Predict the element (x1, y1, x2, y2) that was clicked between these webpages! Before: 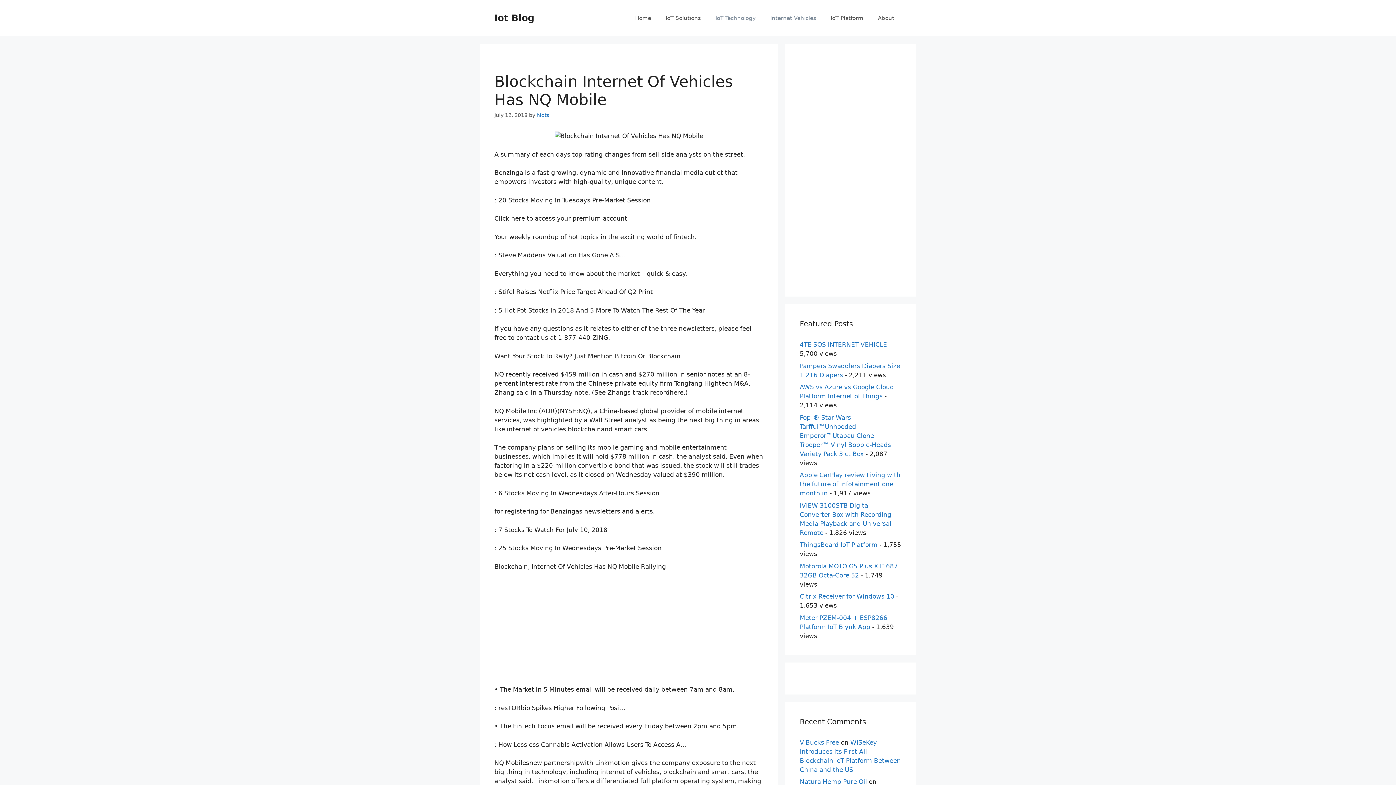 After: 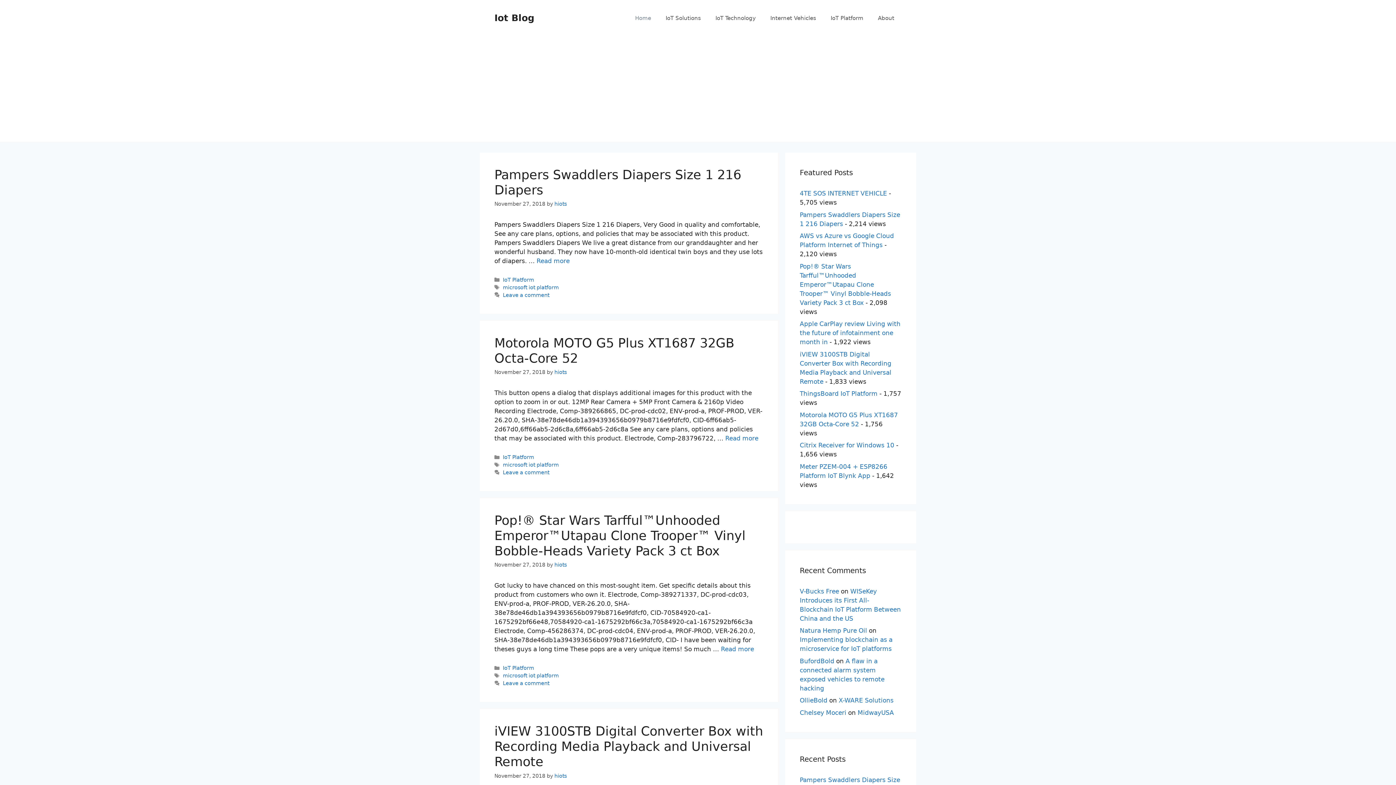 Action: bbox: (494, 12, 534, 23) label: Iot Blog